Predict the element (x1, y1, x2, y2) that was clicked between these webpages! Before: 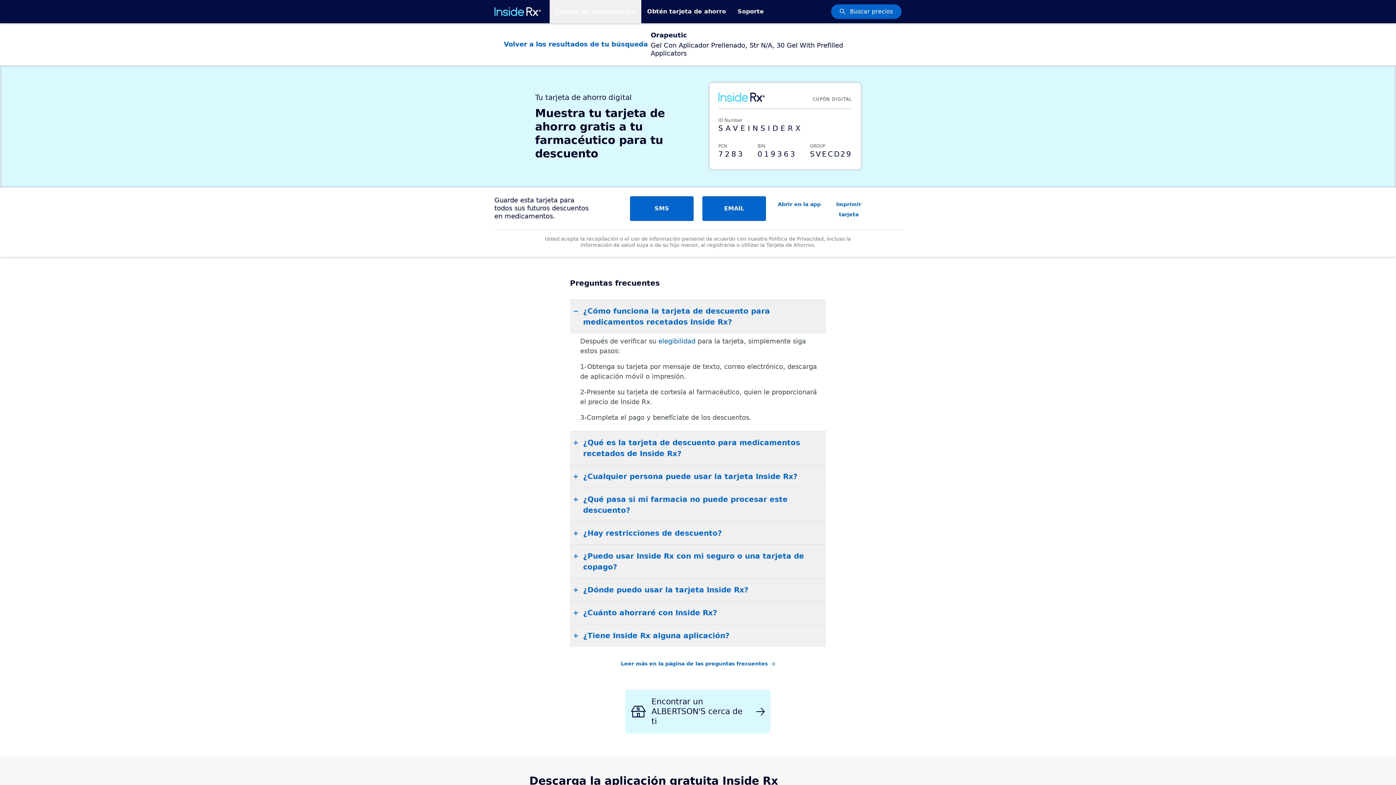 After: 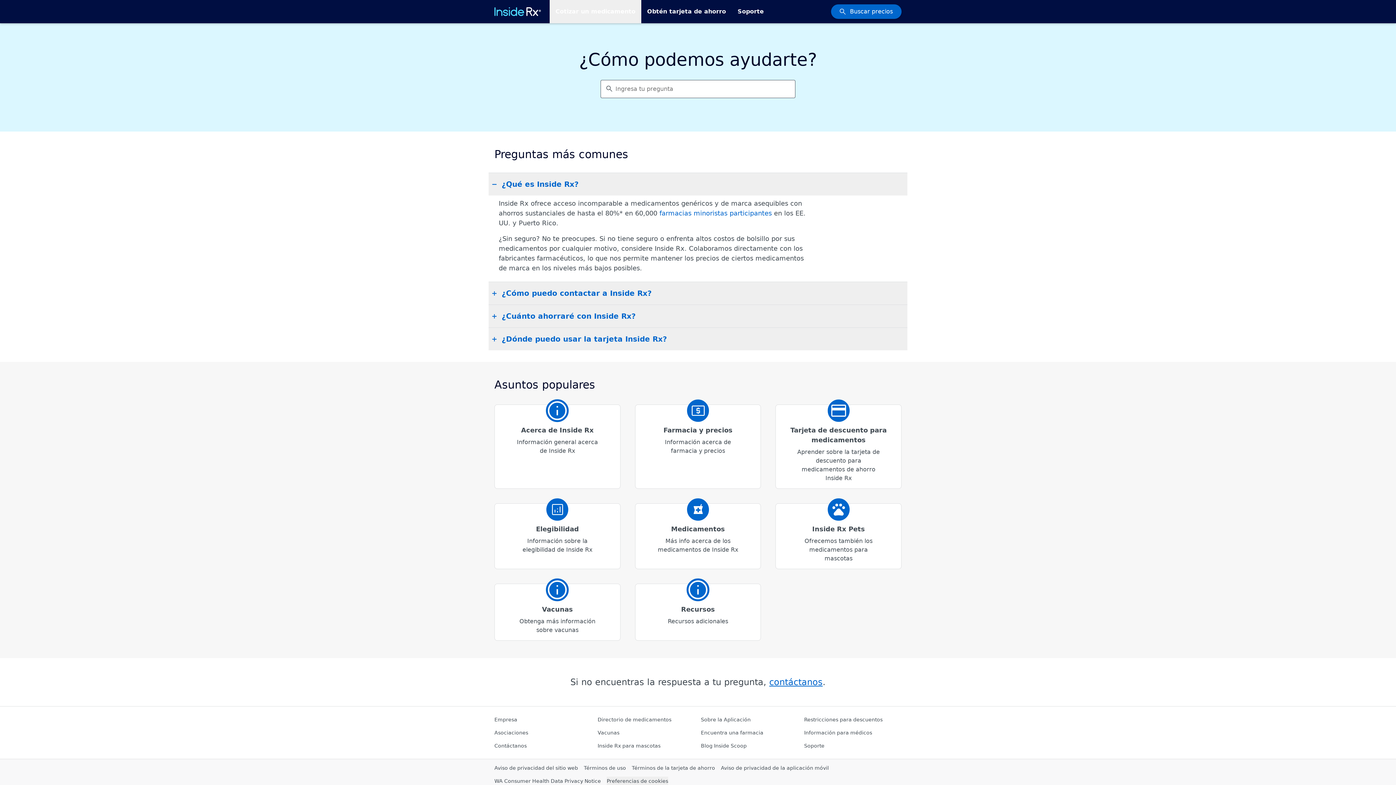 Action: label: Leer más en la página de las preguntas frecuentes bbox: (621, 660, 775, 668)